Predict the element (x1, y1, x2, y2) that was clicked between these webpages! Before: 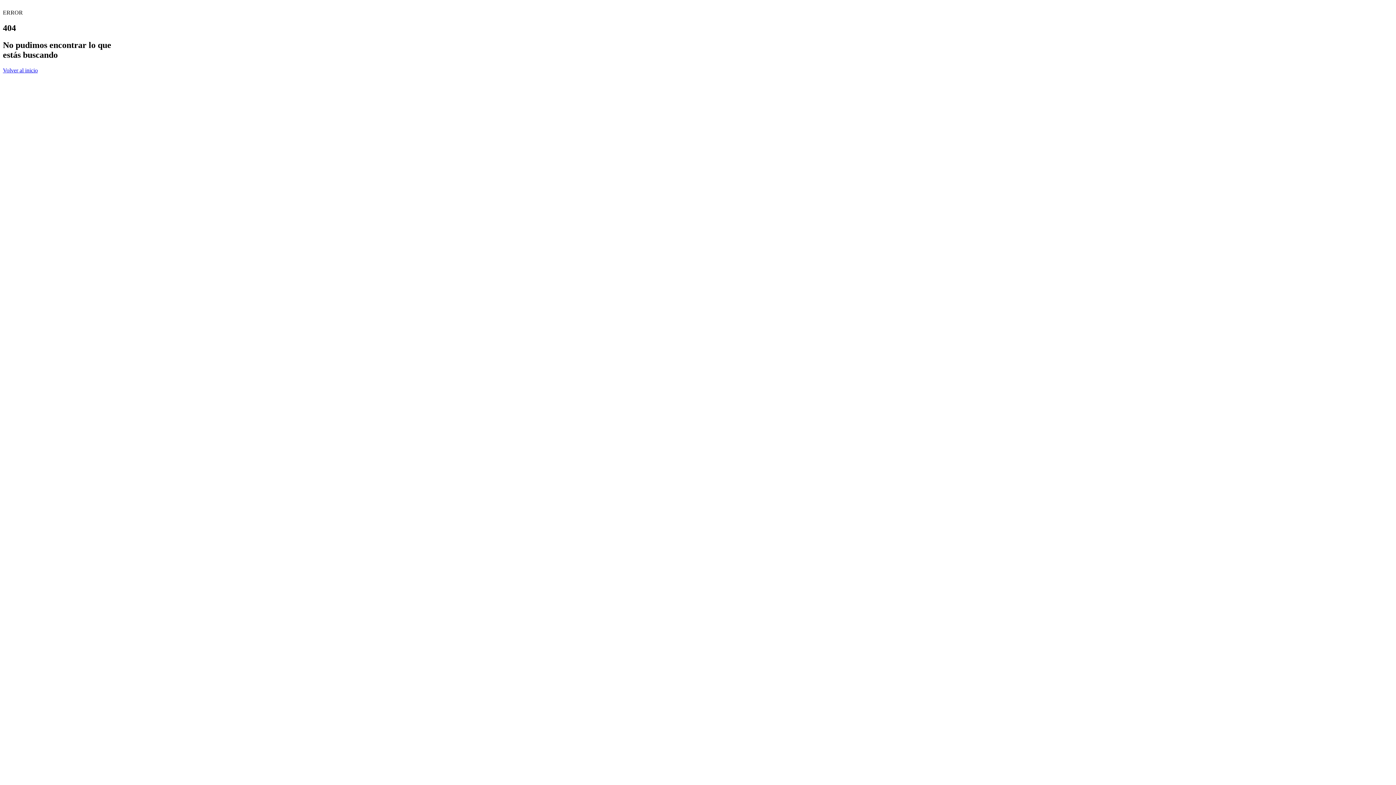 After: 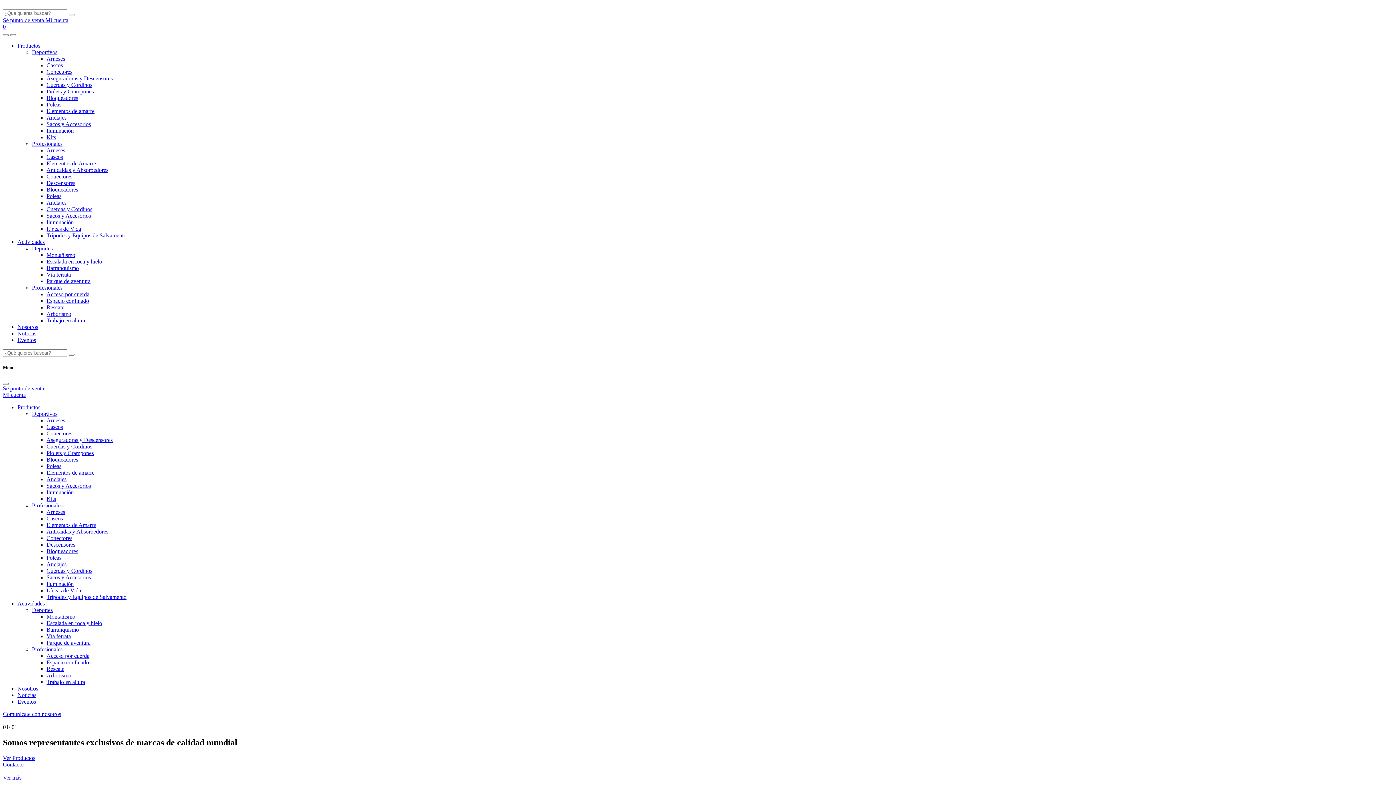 Action: label: Volver al inicio bbox: (2, 67, 37, 73)